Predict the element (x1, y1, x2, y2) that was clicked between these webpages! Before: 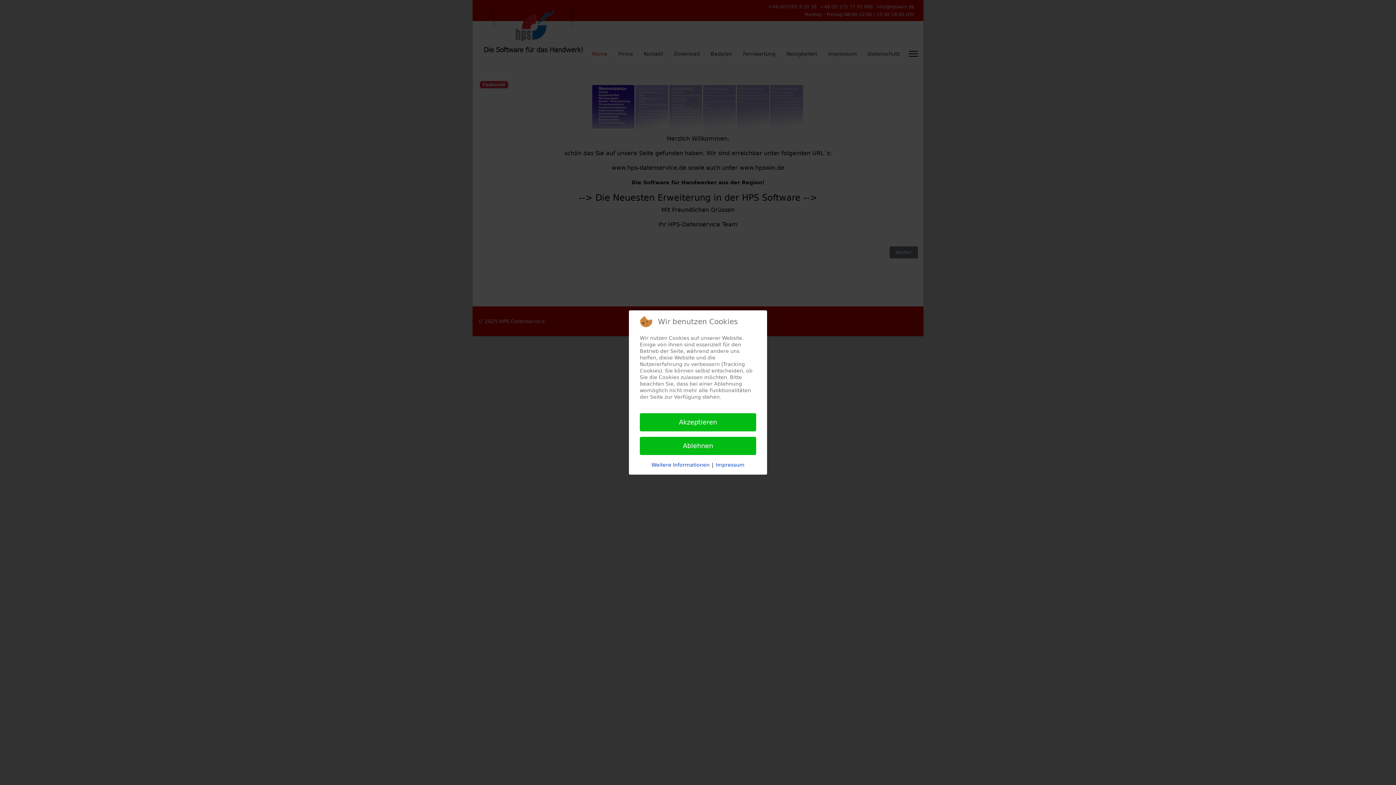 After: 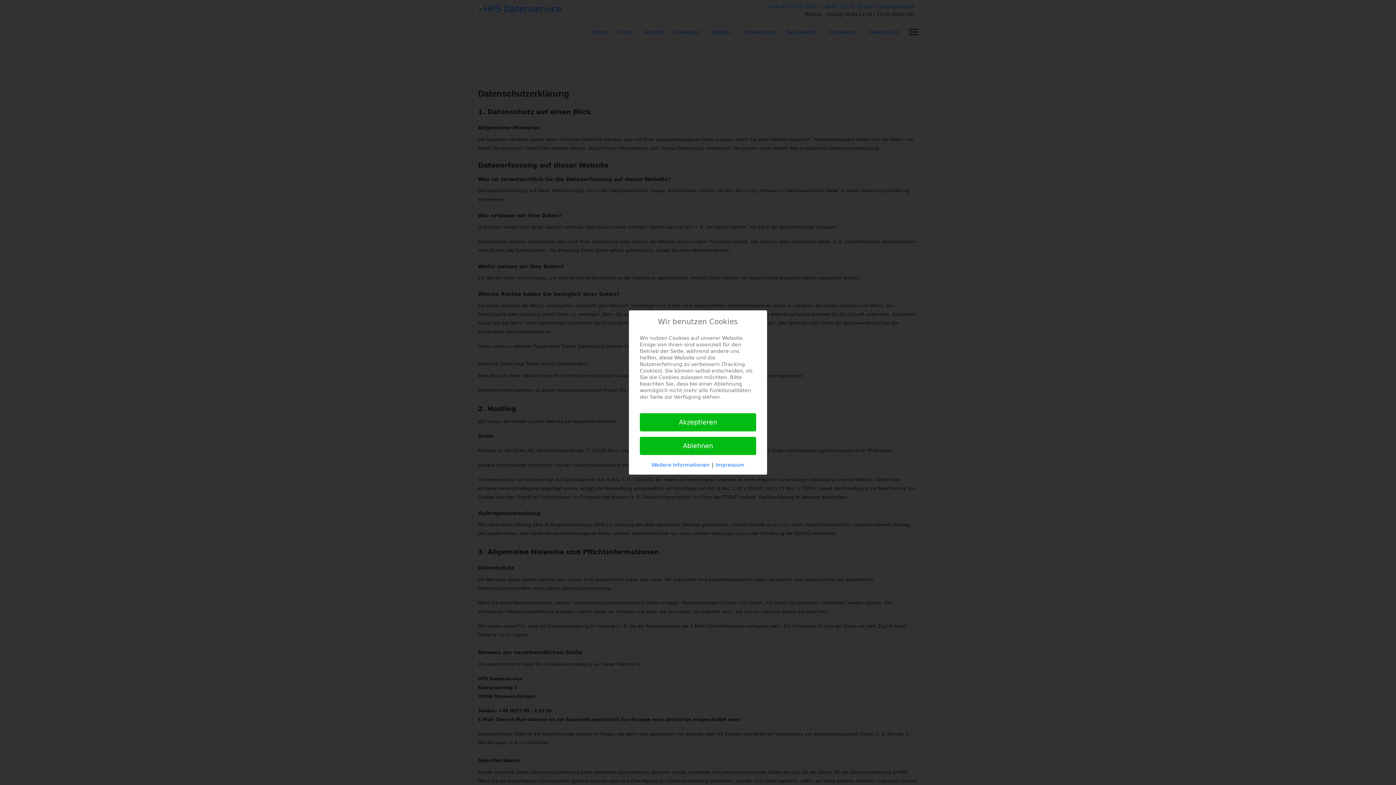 Action: label: Weitere Informationen bbox: (651, 461, 709, 468)